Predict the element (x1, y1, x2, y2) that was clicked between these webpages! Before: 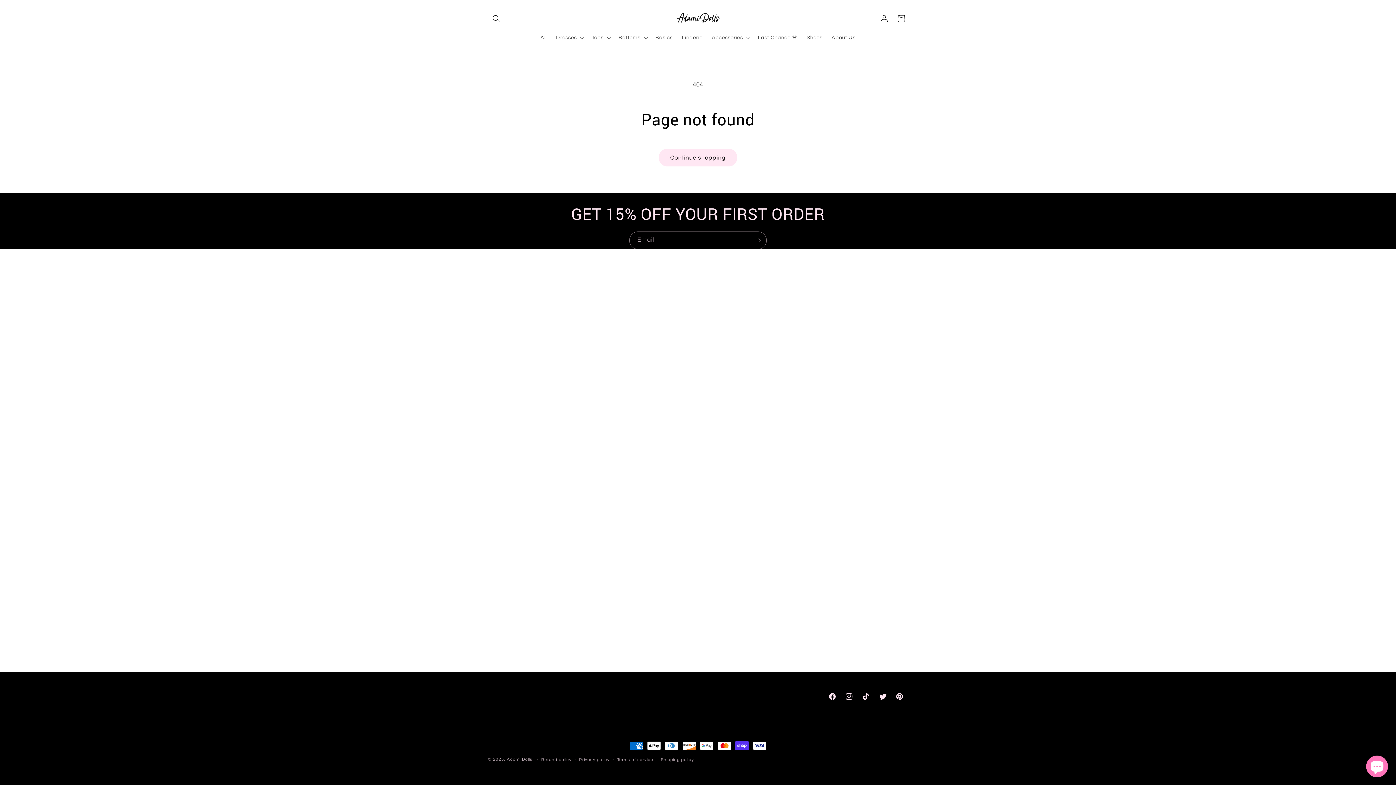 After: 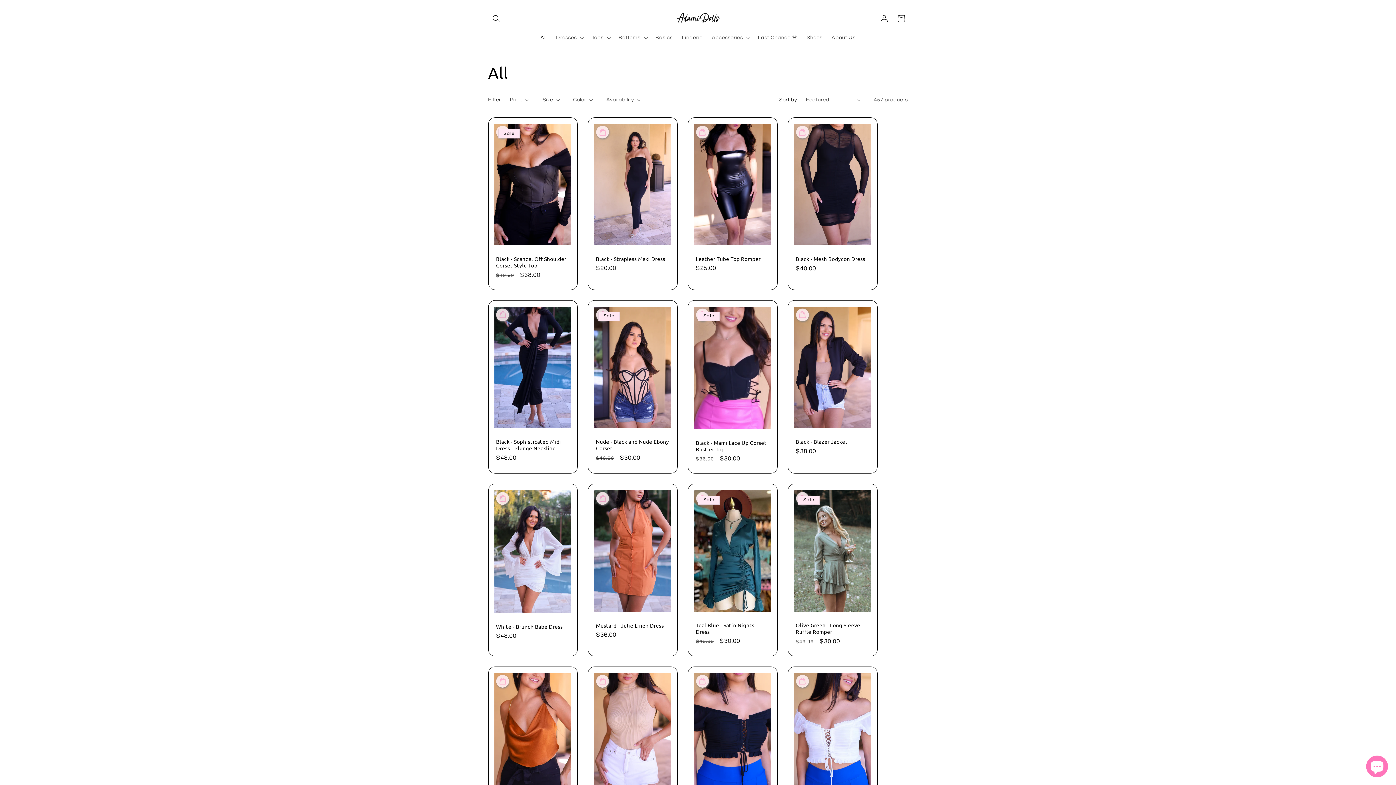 Action: label: Continue shopping bbox: (658, 148, 737, 166)